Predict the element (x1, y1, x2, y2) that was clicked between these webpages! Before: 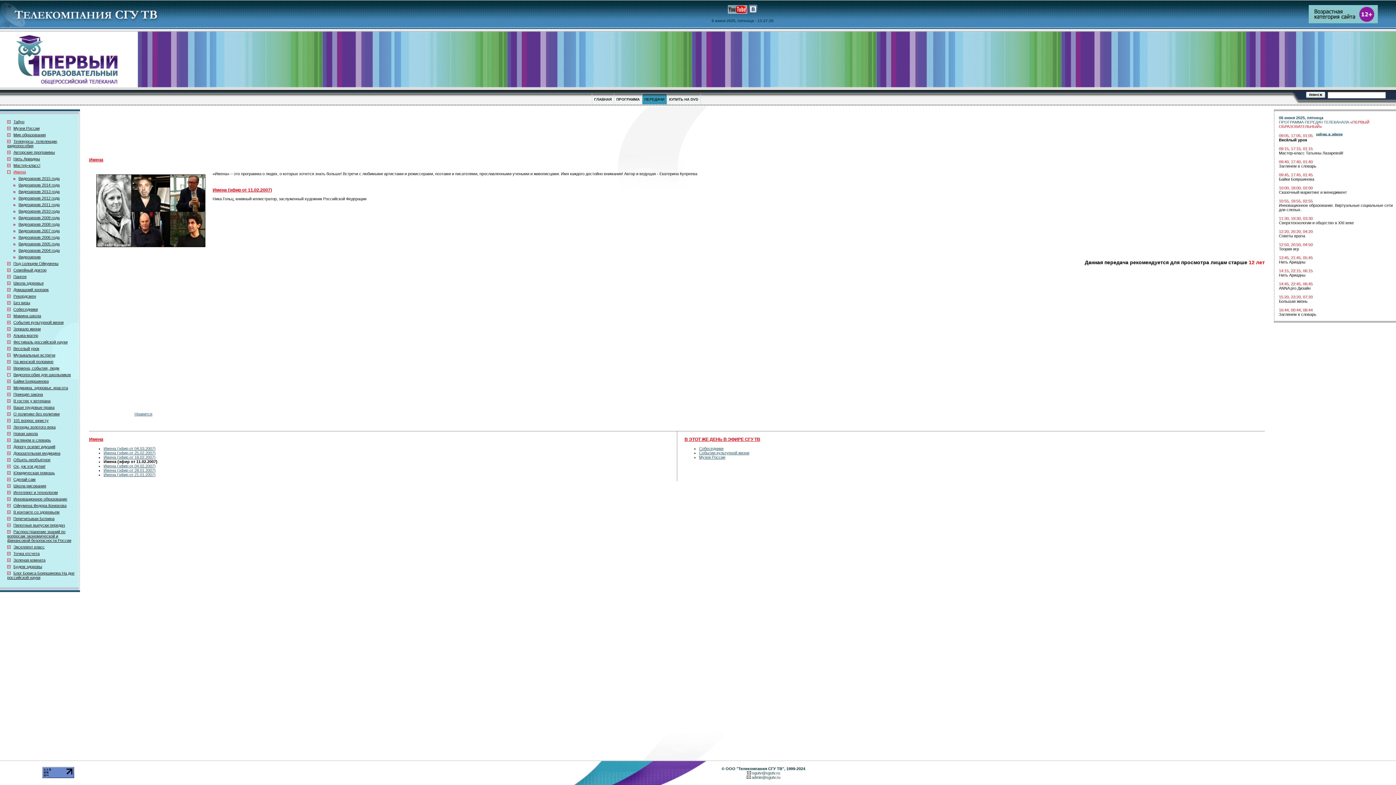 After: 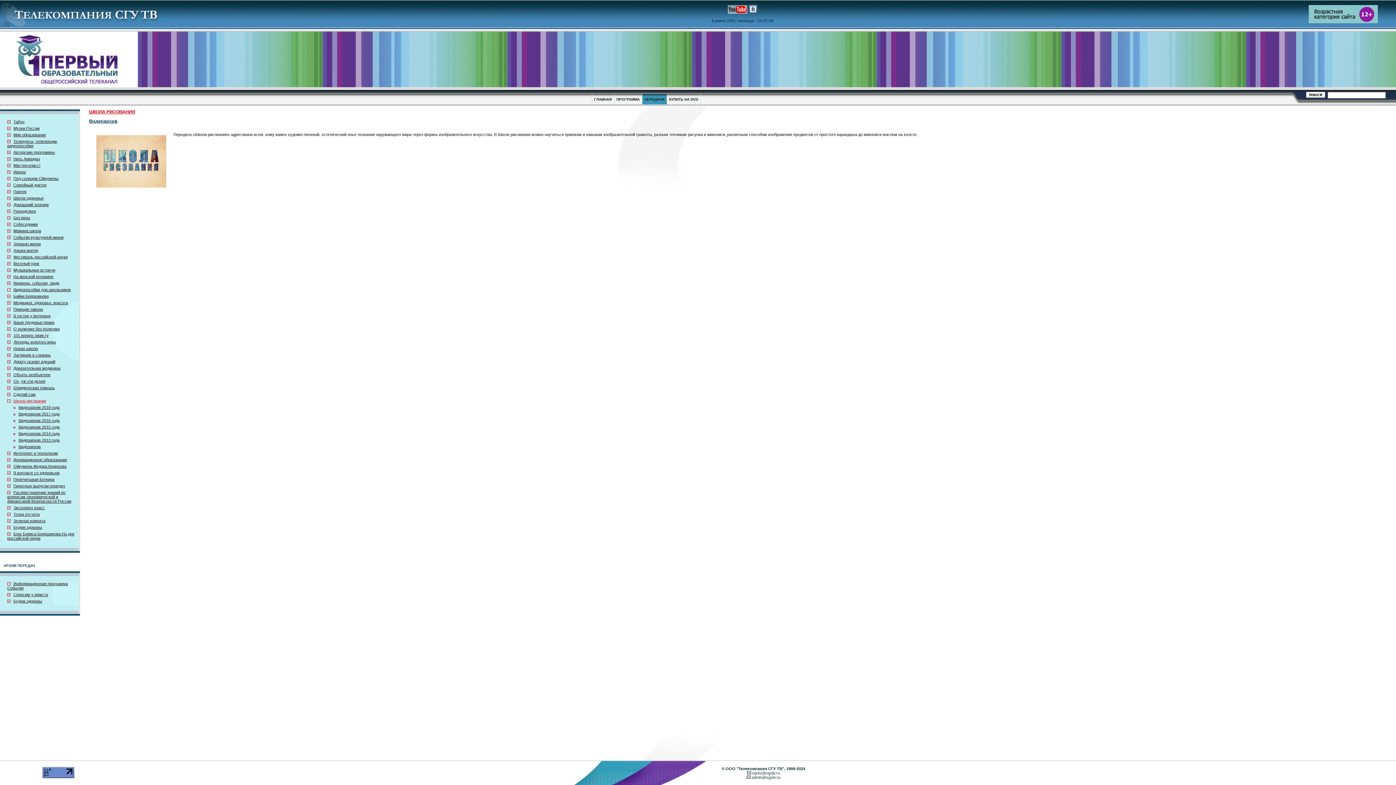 Action: bbox: (13, 484, 46, 488) label: Школа рисования